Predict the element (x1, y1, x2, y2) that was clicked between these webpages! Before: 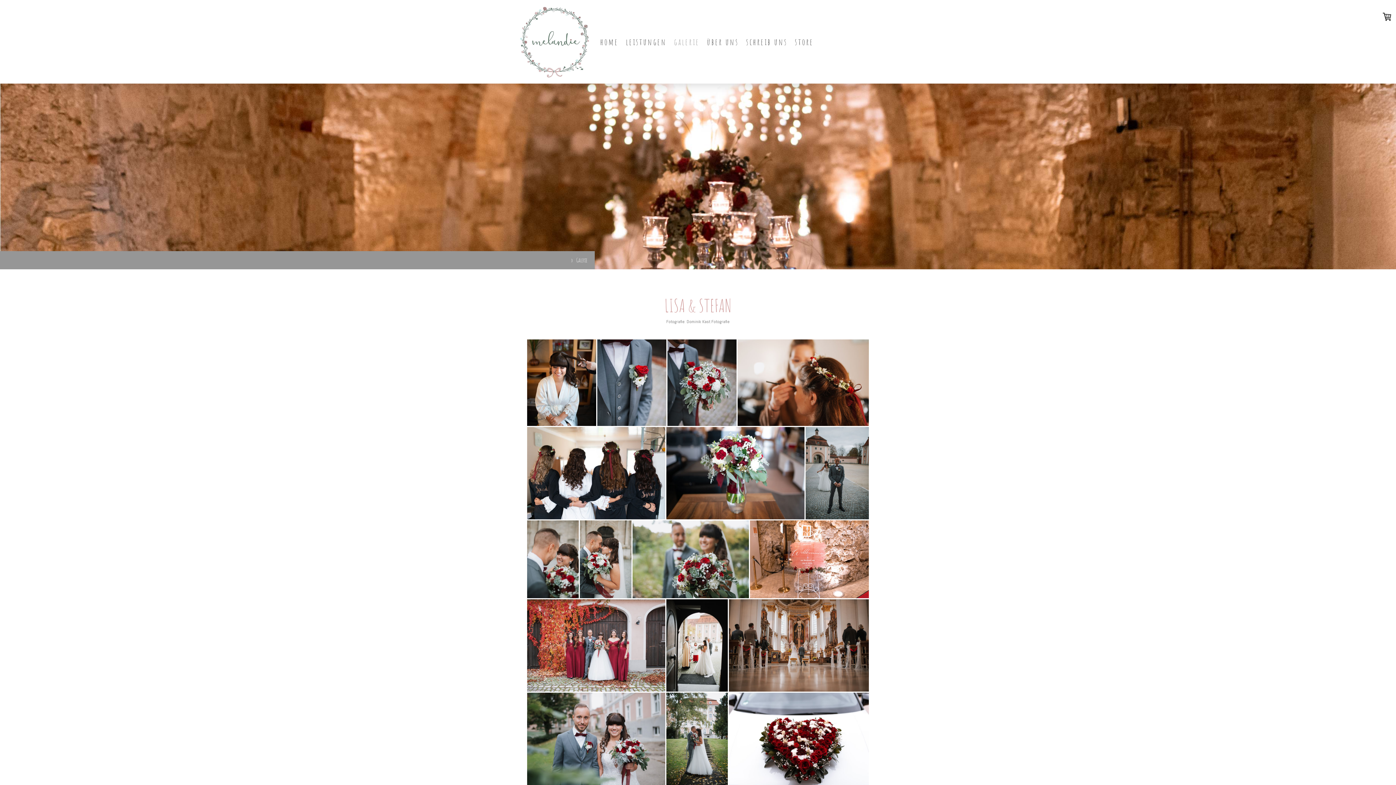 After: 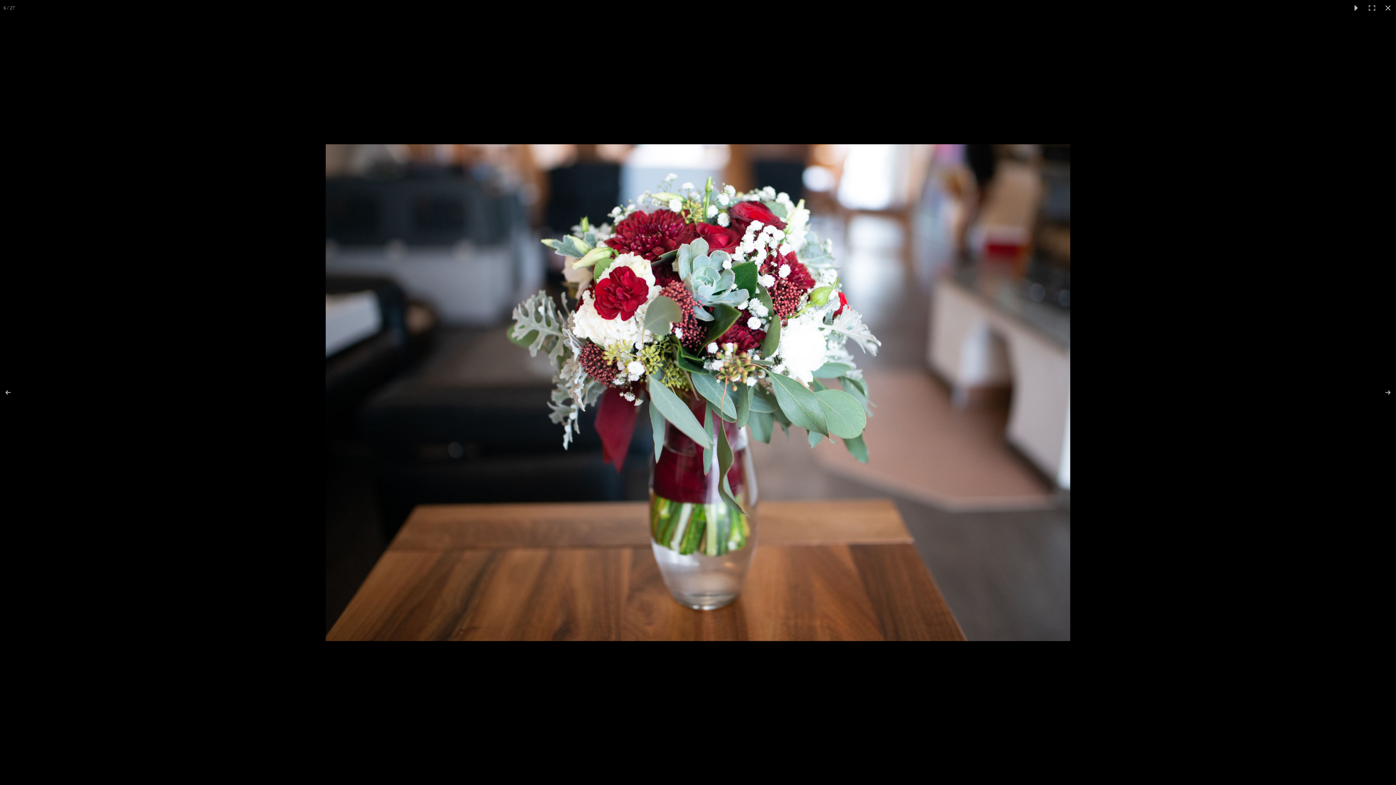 Action: bbox: (666, 427, 805, 519)